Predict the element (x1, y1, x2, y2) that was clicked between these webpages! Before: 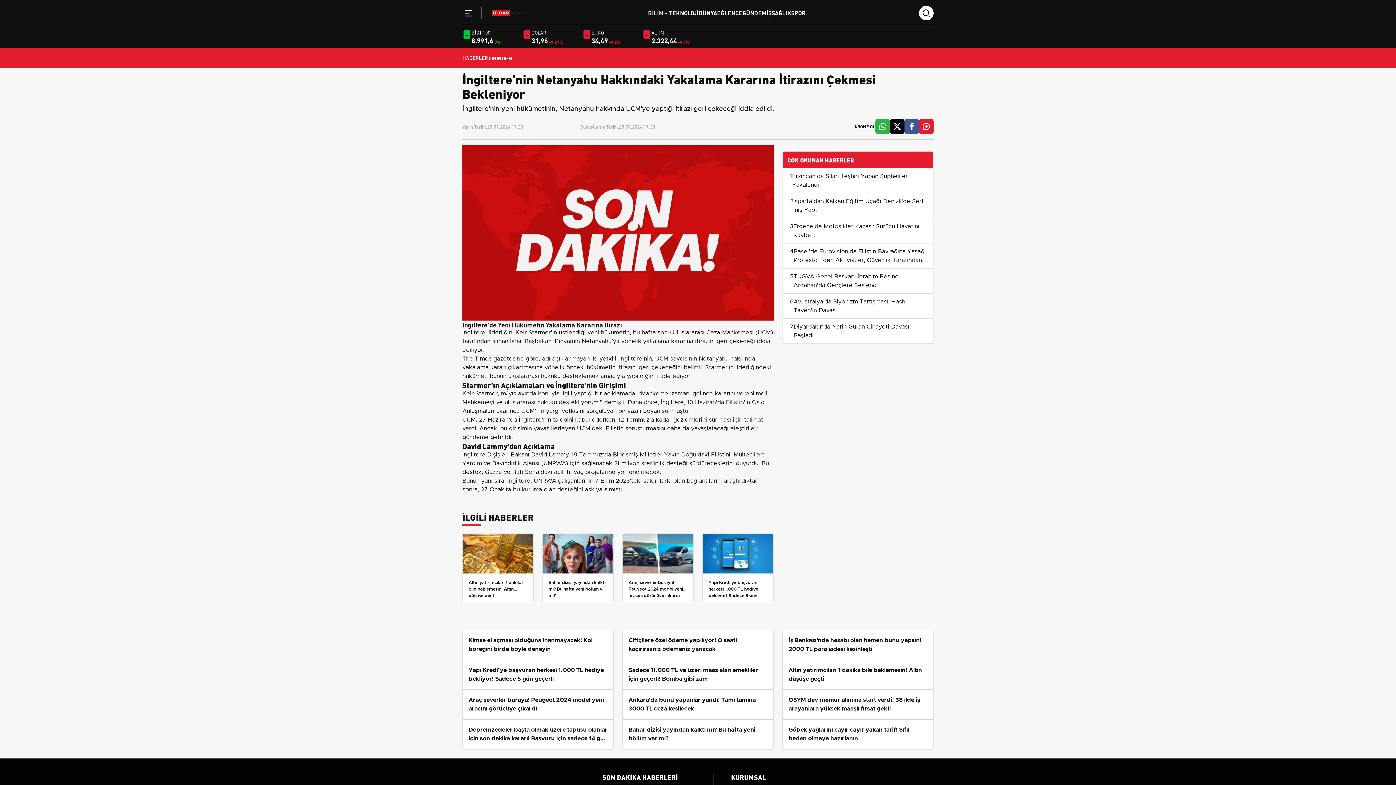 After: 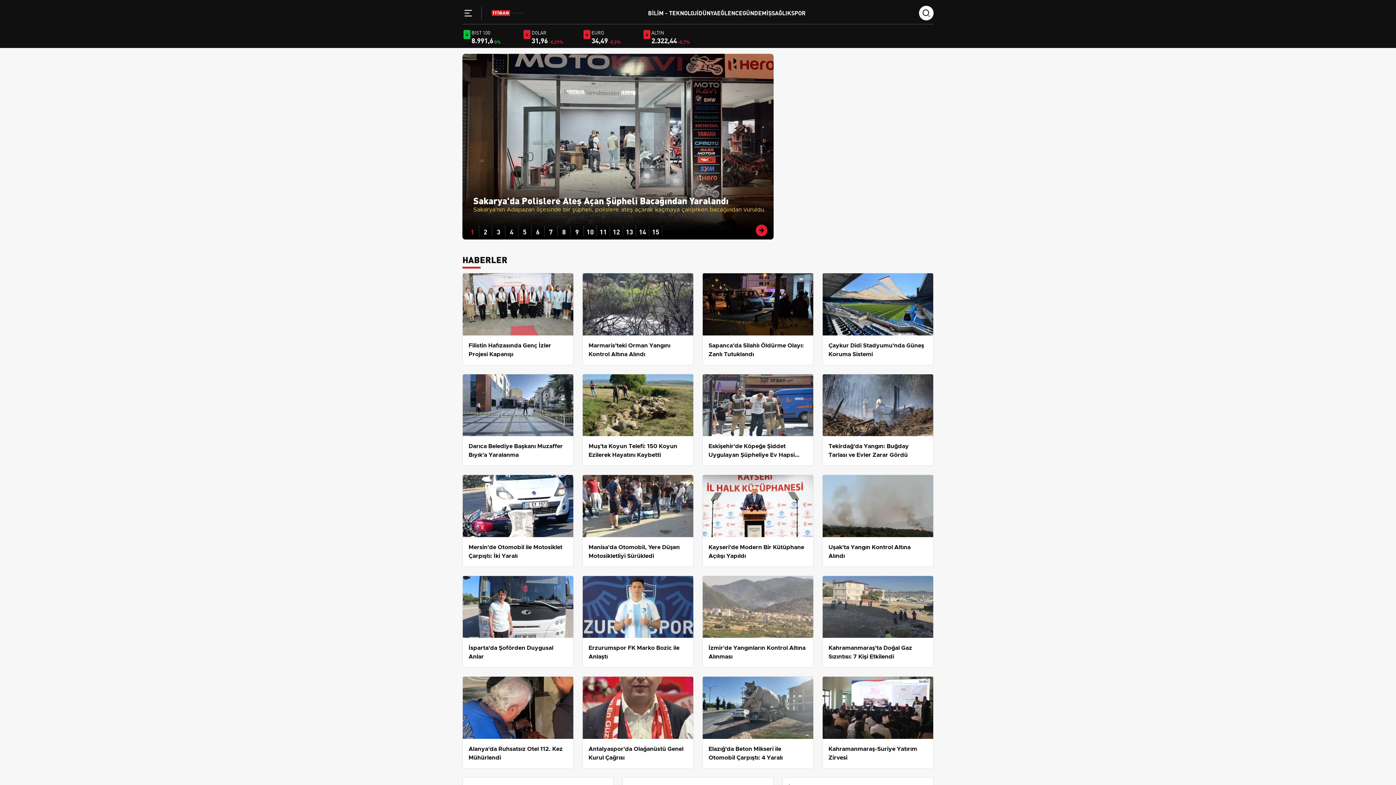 Action: bbox: (462, 54, 488, 61) label: HABERLER